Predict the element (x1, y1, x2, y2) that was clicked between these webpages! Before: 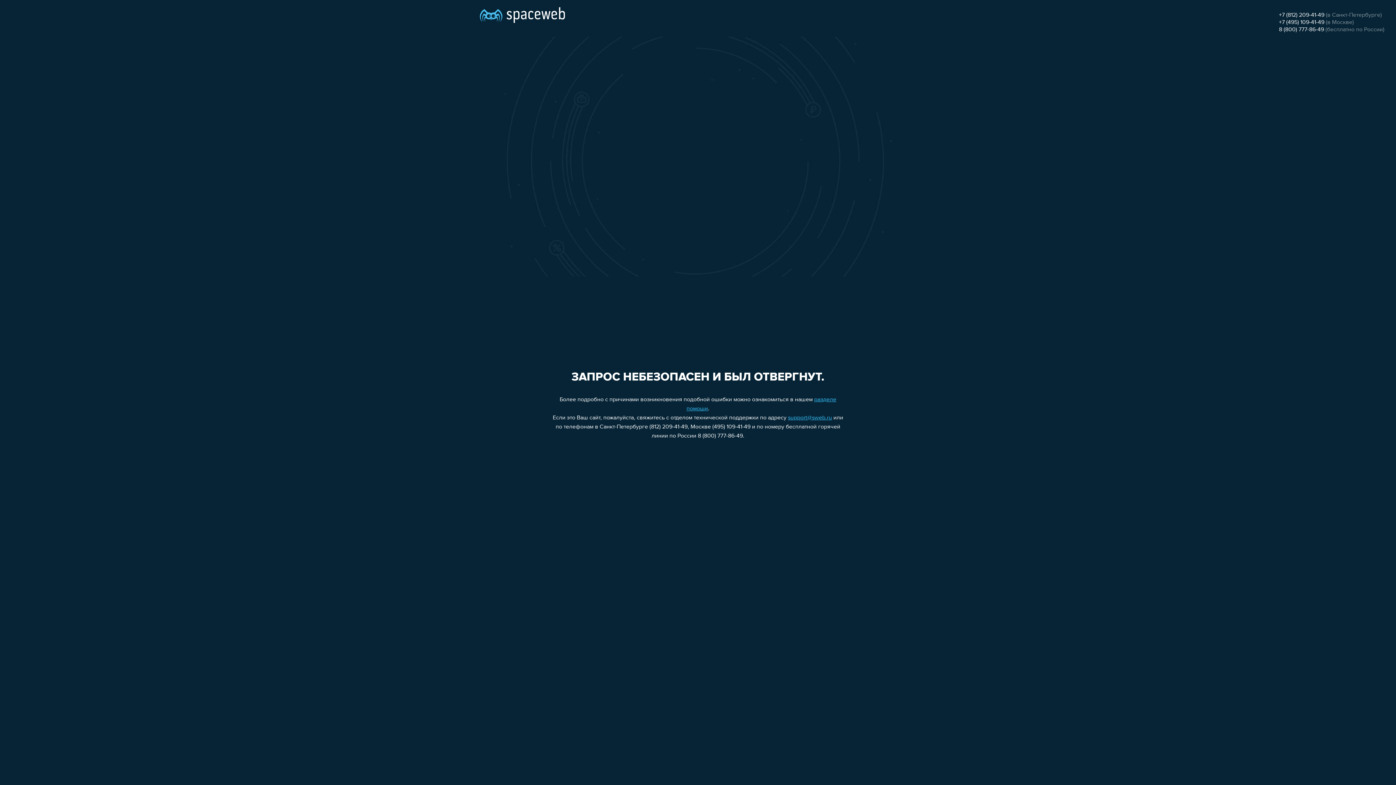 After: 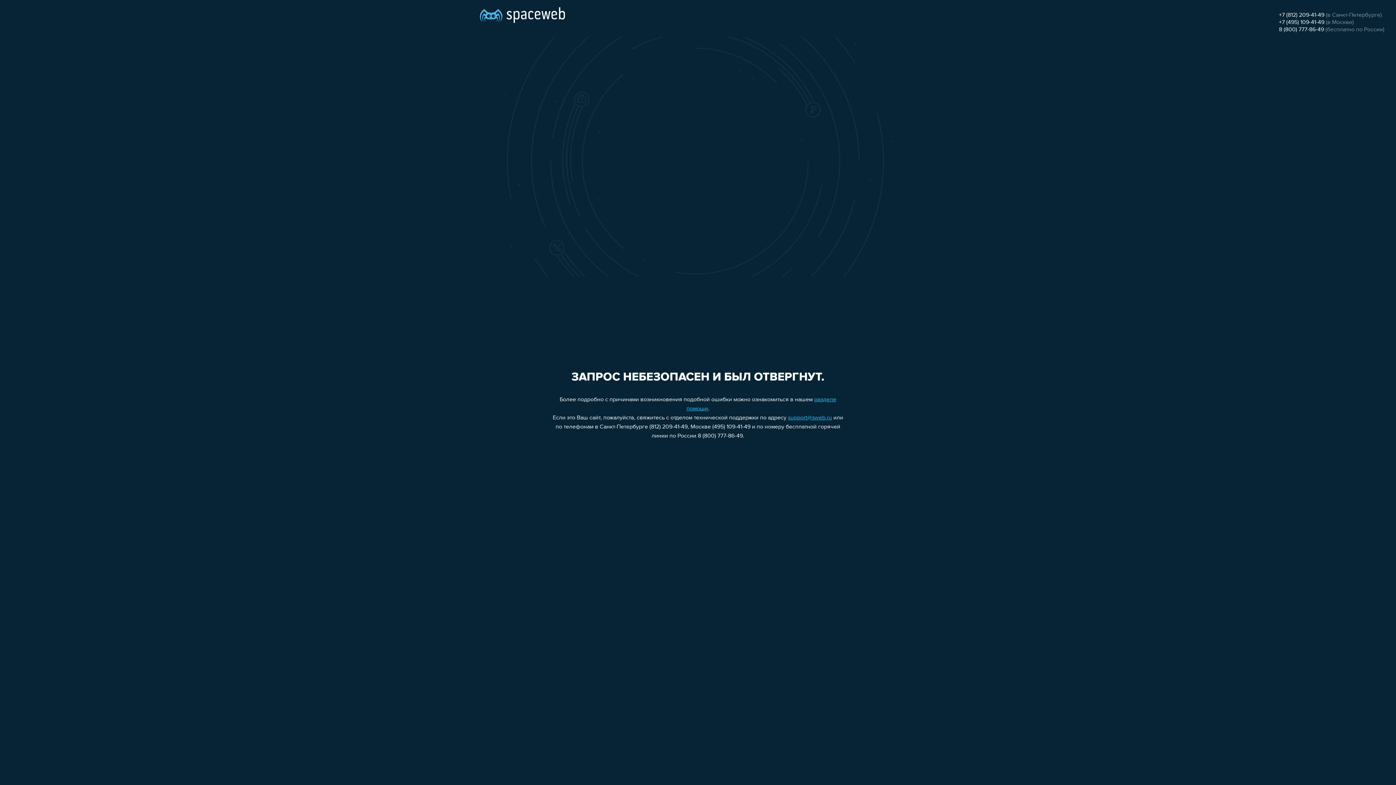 Action: bbox: (788, 415, 832, 421) label: support@sweb.ru